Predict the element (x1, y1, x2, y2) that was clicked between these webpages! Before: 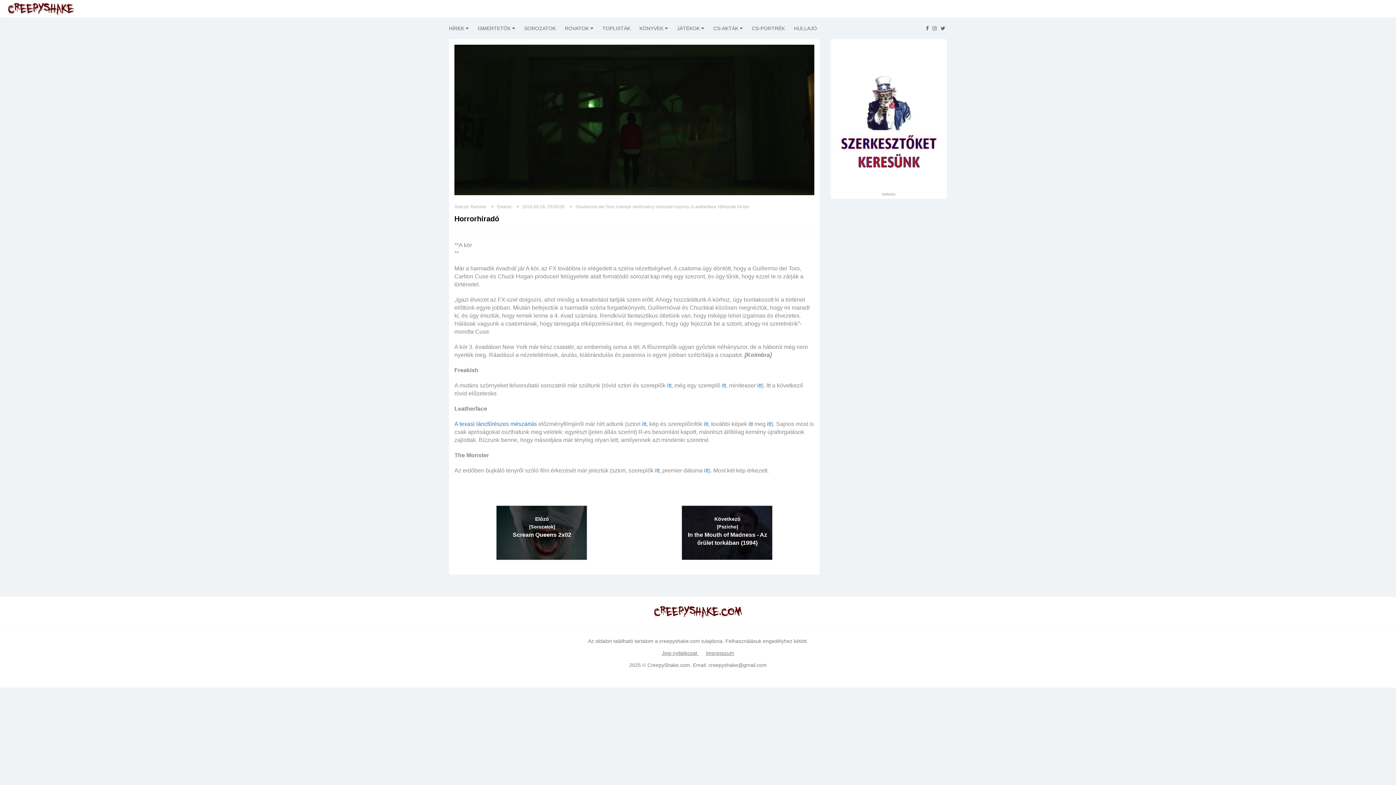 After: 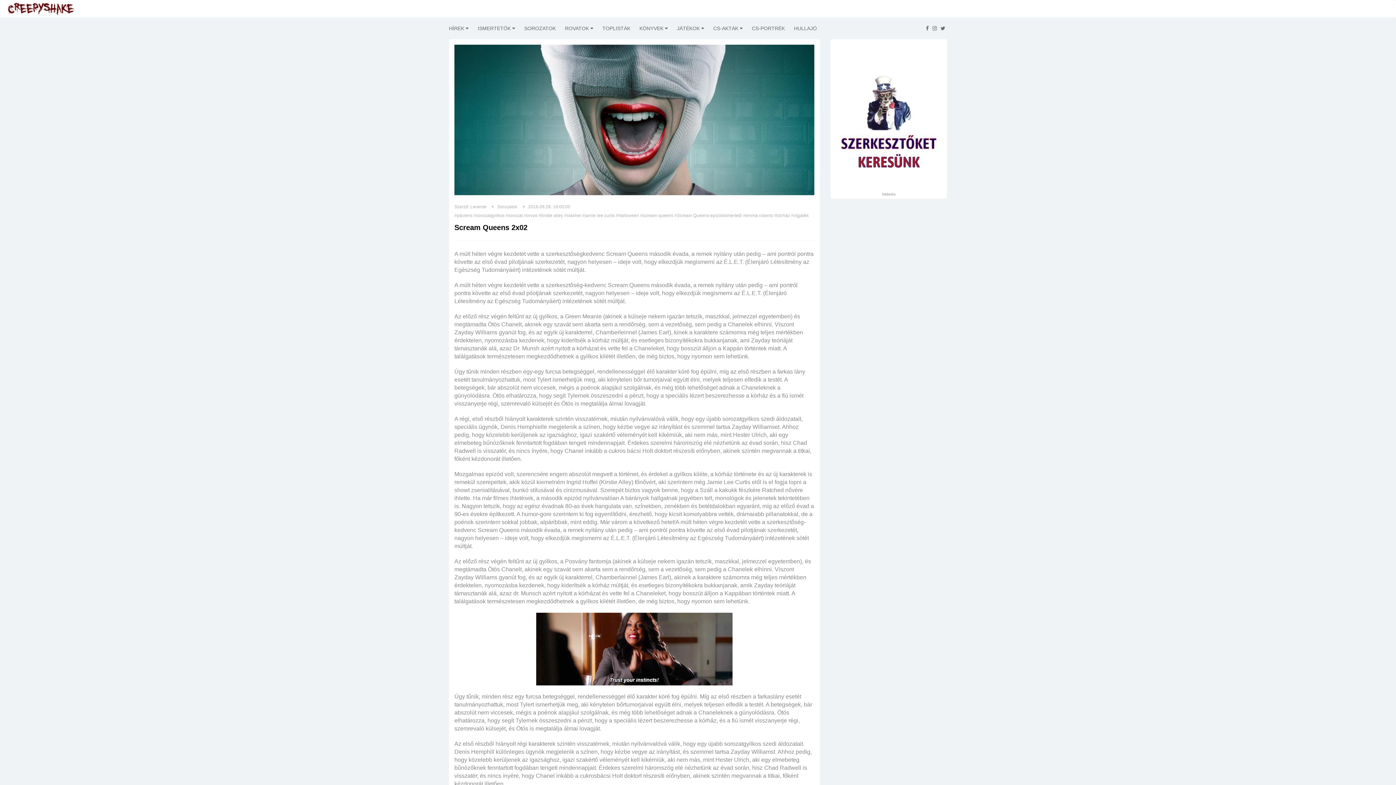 Action: bbox: (454, 505, 629, 560) label: Előző
[Sorozatok]
Scream Queens 2x02